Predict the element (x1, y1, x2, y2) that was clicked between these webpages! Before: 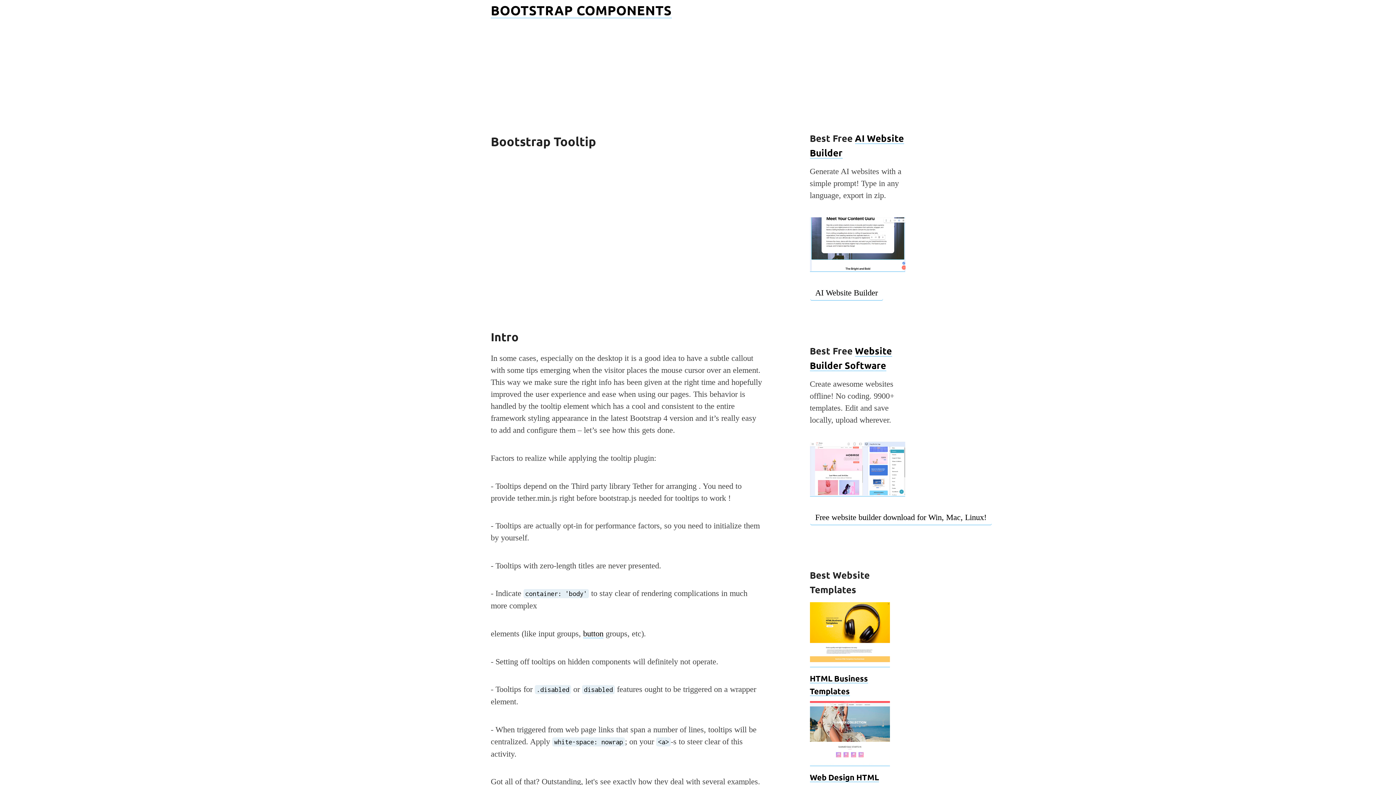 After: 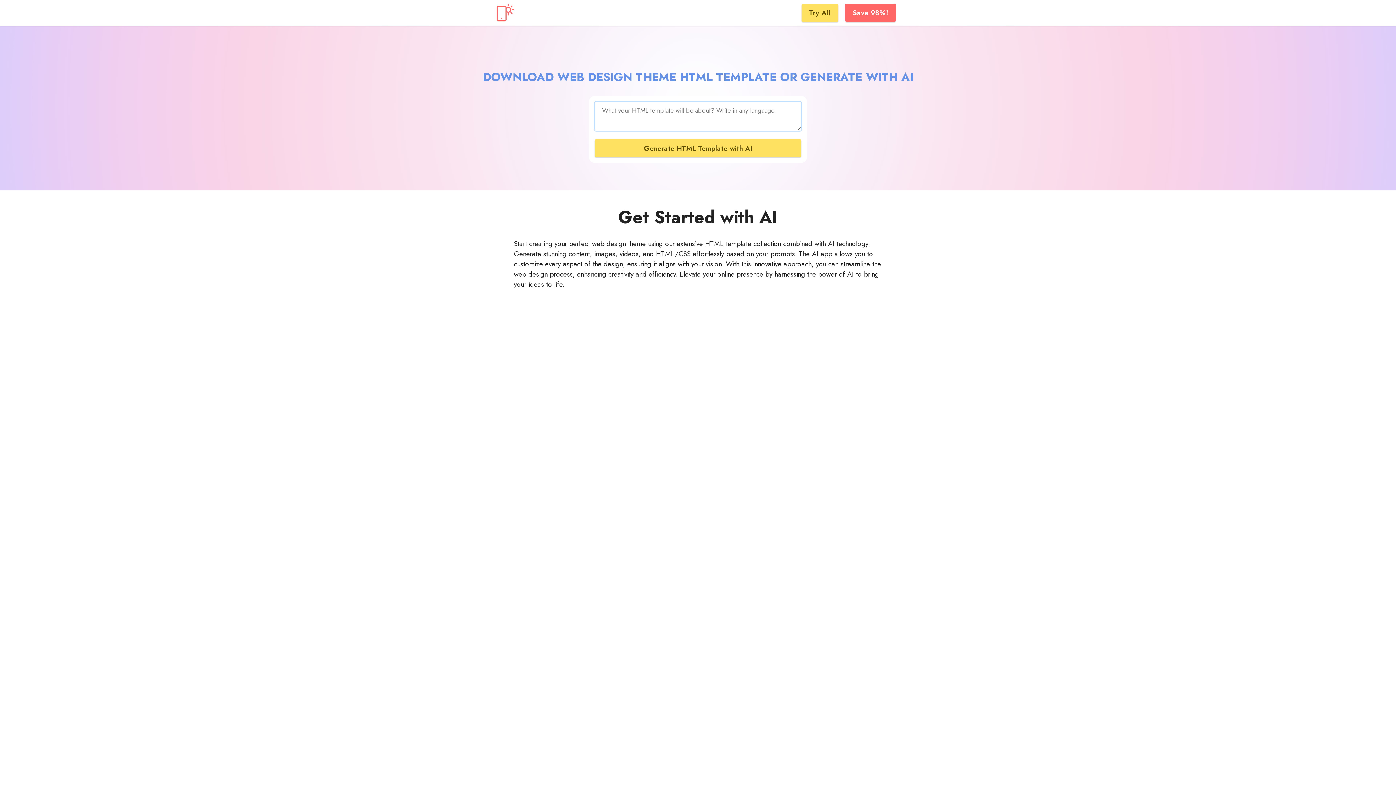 Action: bbox: (810, 759, 890, 766)